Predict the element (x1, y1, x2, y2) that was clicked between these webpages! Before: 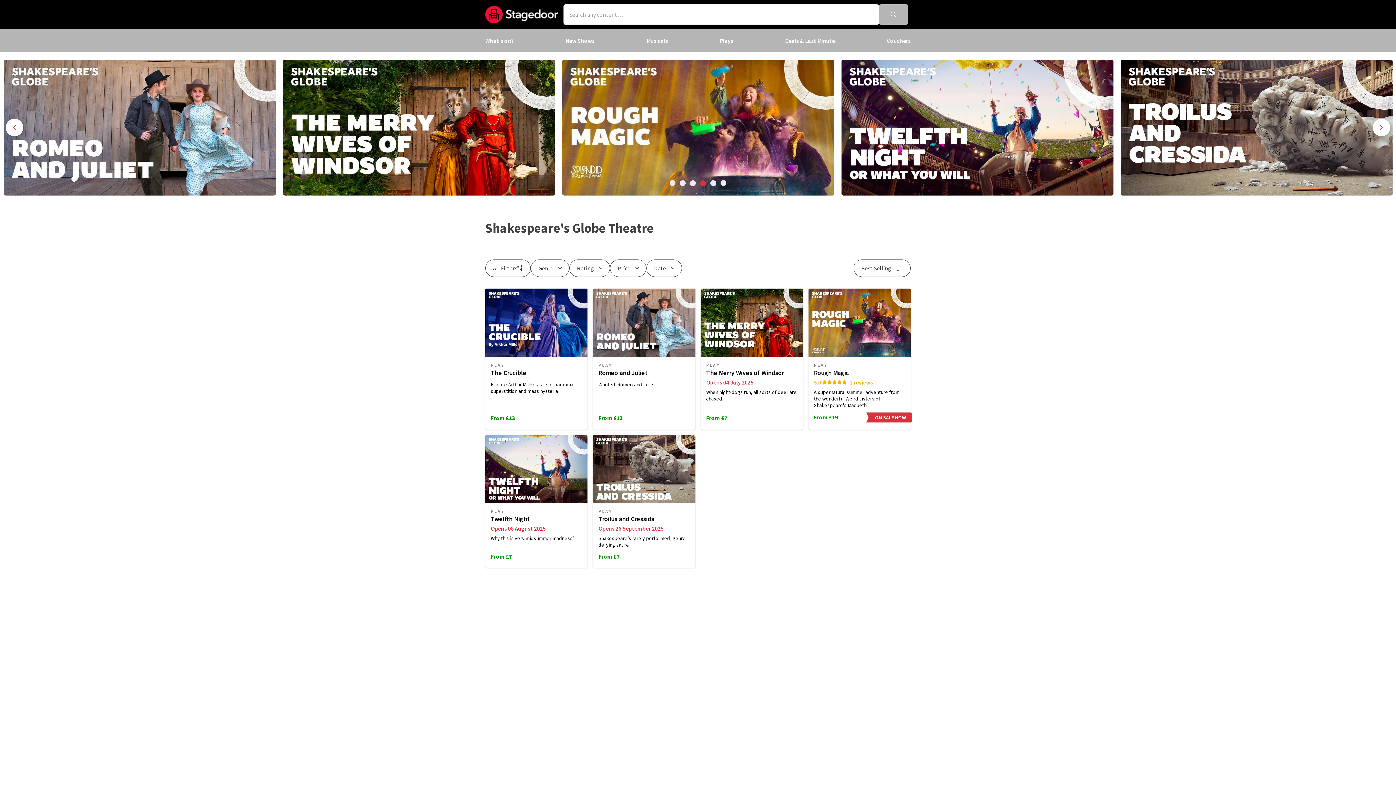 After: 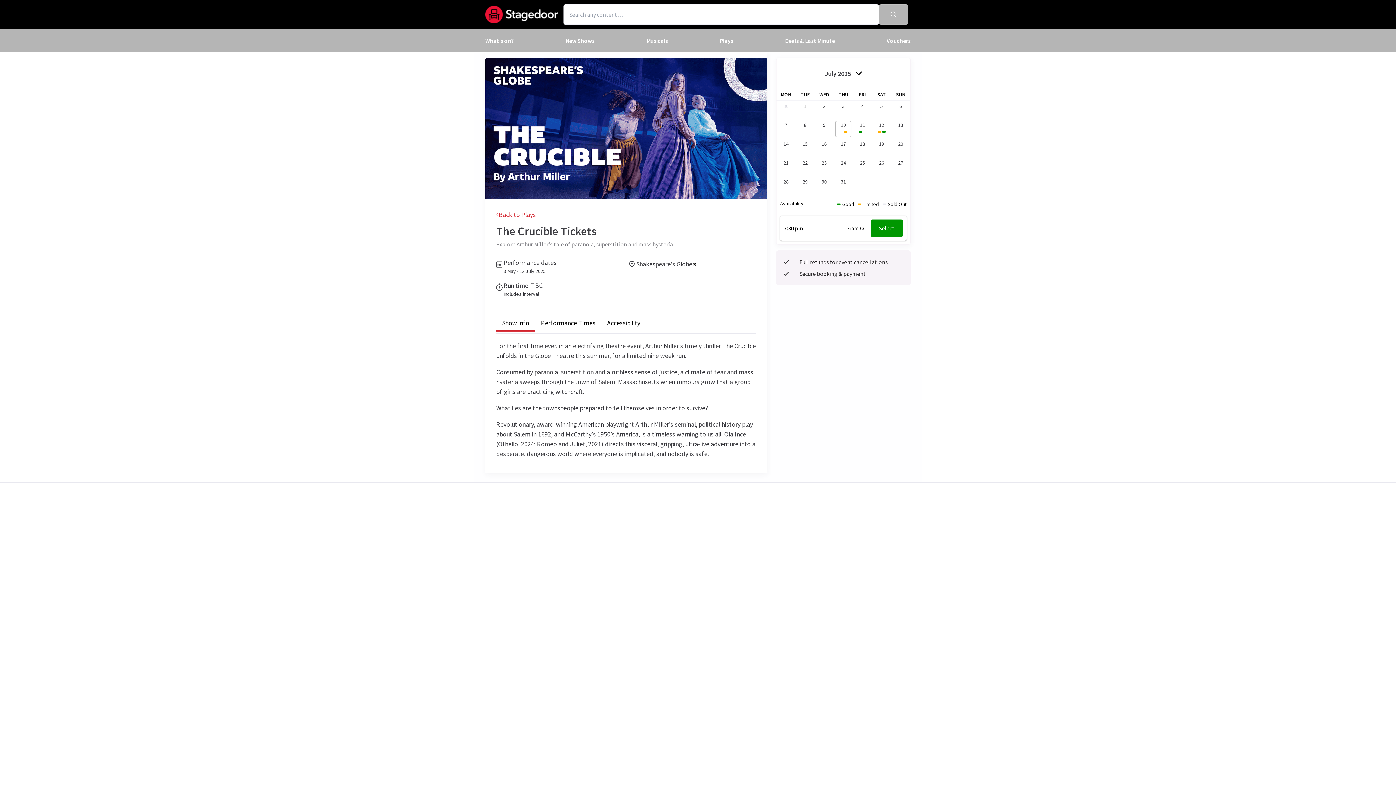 Action: bbox: (838, 59, 1117, 195)